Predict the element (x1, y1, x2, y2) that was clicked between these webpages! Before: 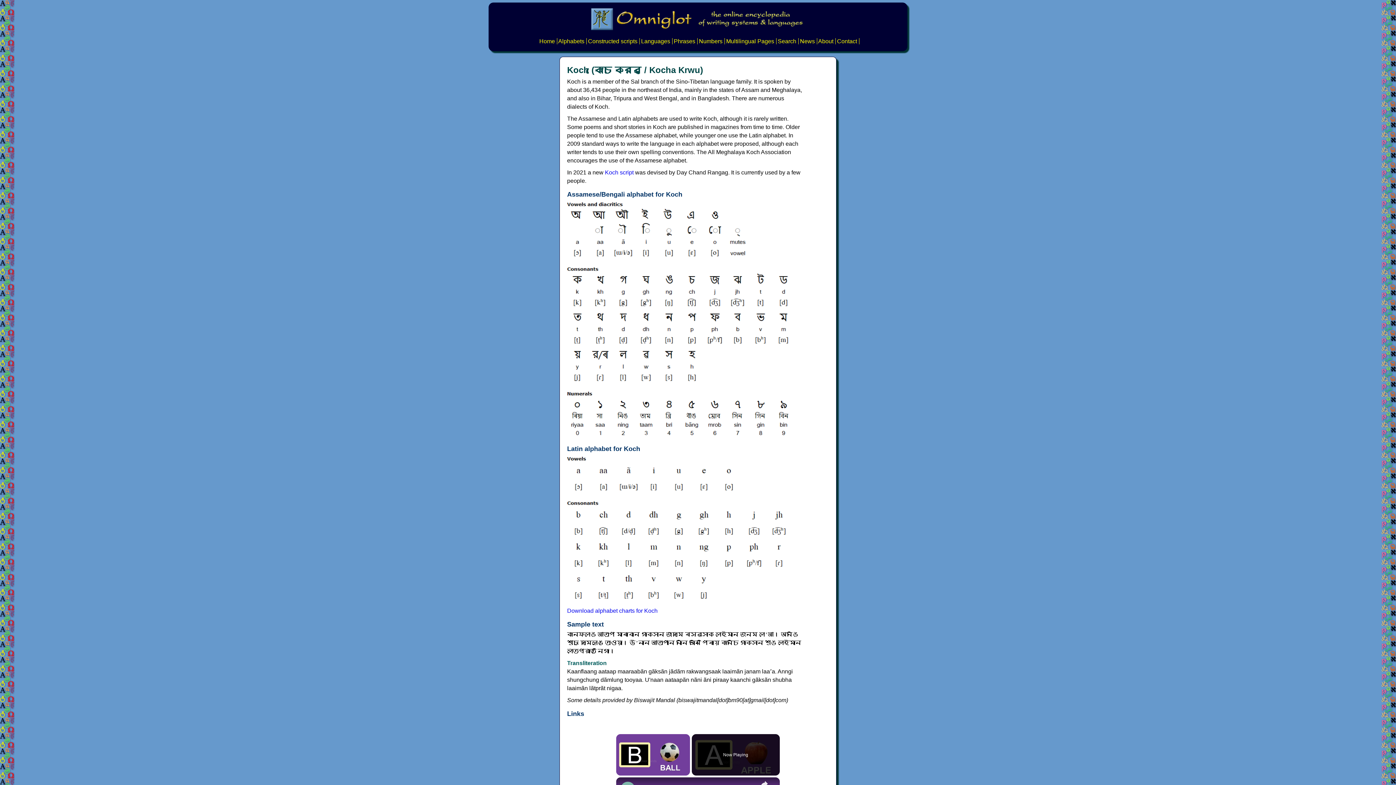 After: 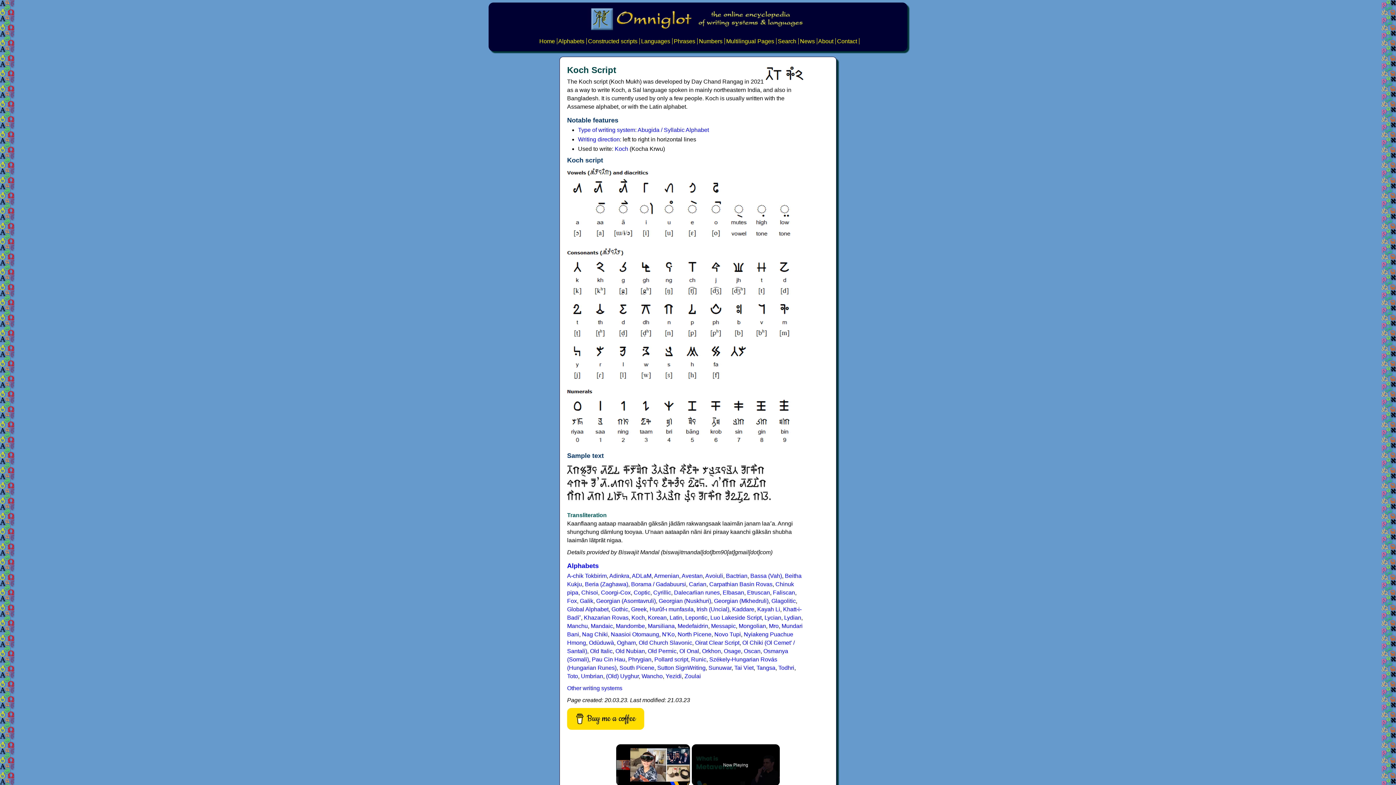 Action: label: Koch script bbox: (605, 169, 633, 175)